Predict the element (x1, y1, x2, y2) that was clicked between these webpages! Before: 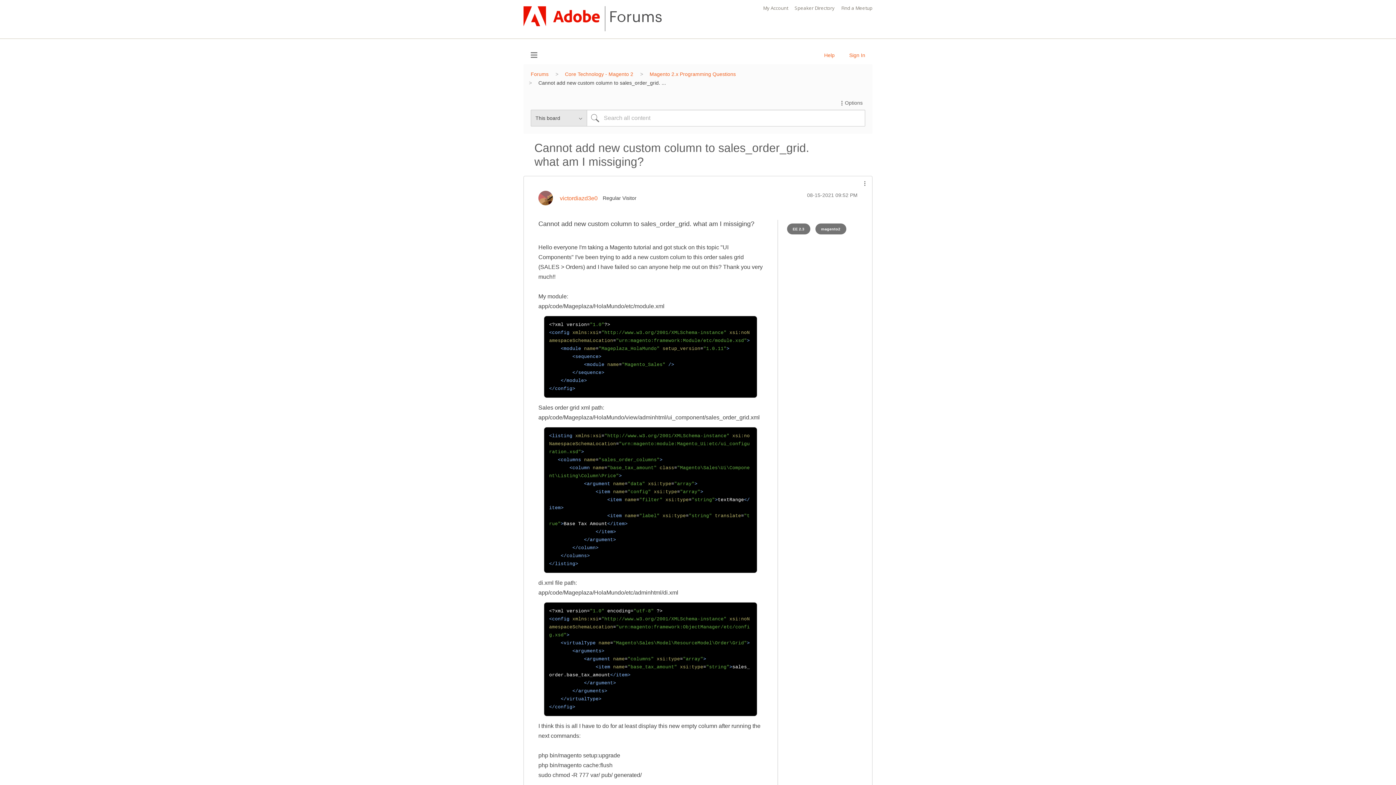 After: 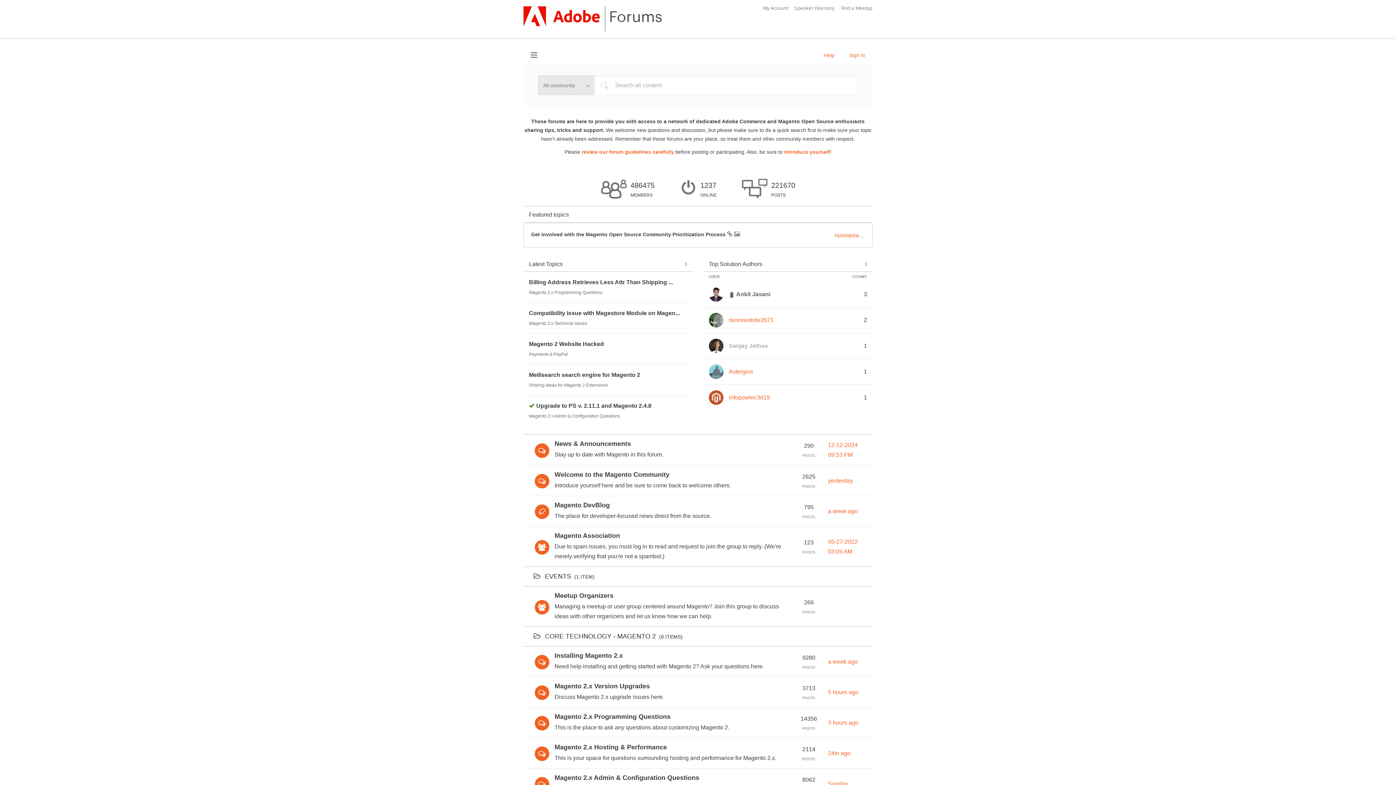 Action: label: Forums bbox: (527, 71, 552, 77)